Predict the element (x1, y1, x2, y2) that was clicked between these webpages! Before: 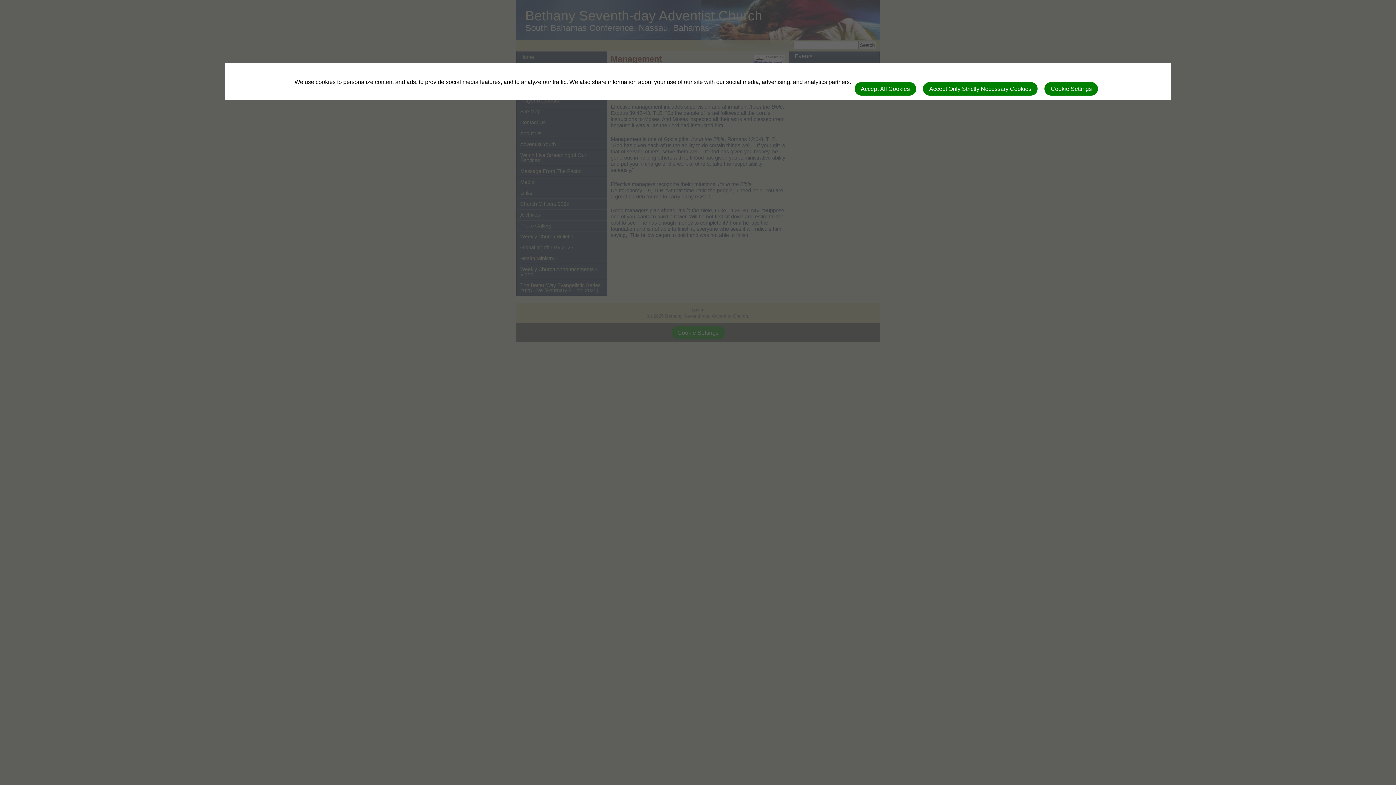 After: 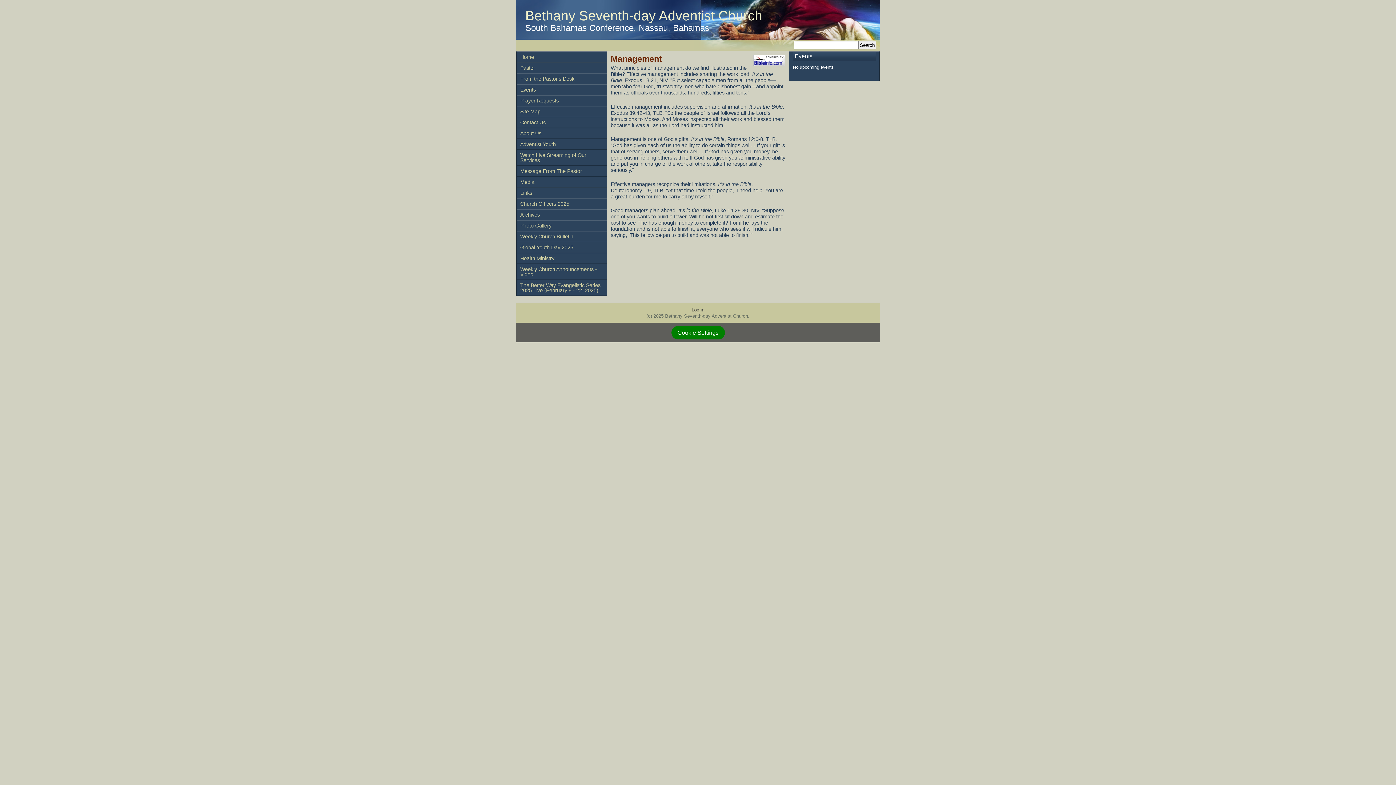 Action: bbox: (854, 82, 916, 95) label: Accept All Cookies